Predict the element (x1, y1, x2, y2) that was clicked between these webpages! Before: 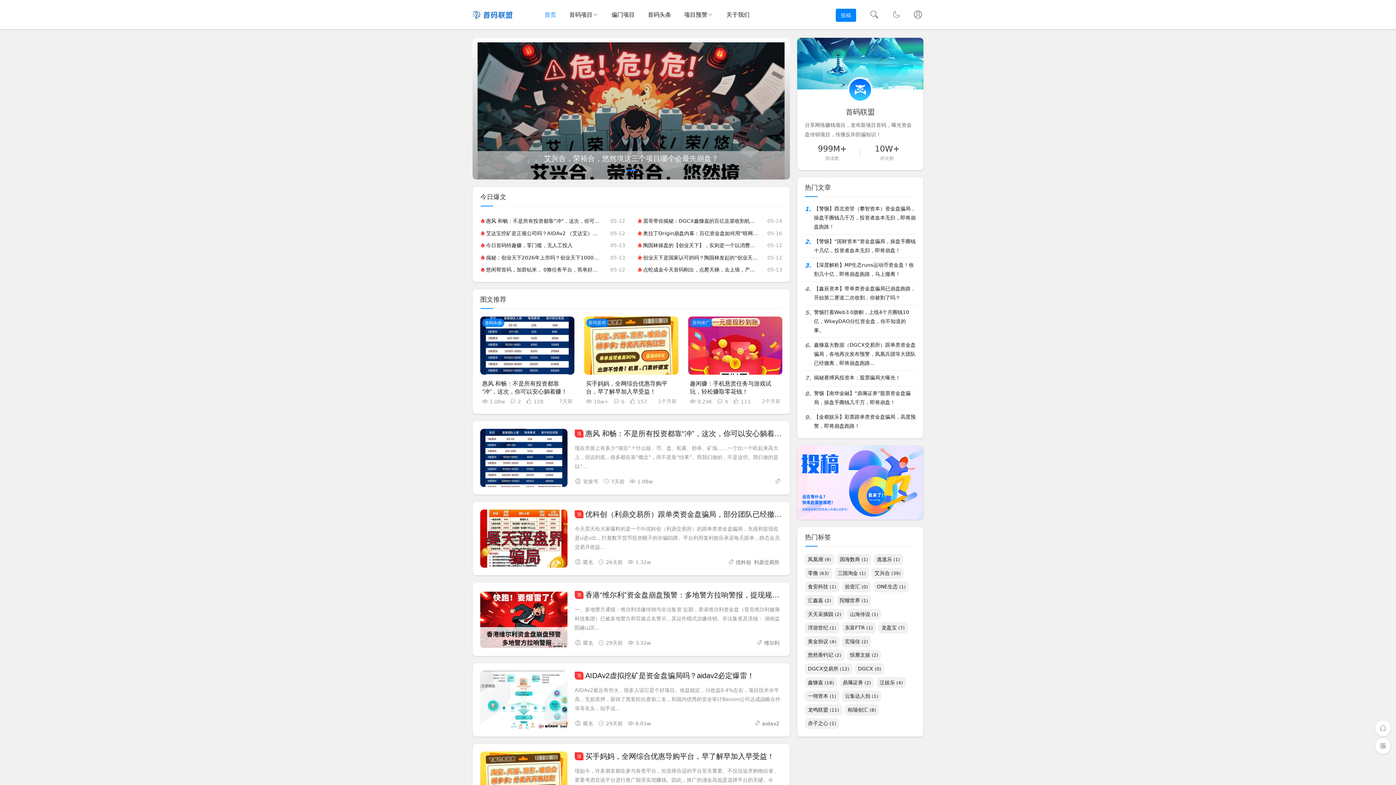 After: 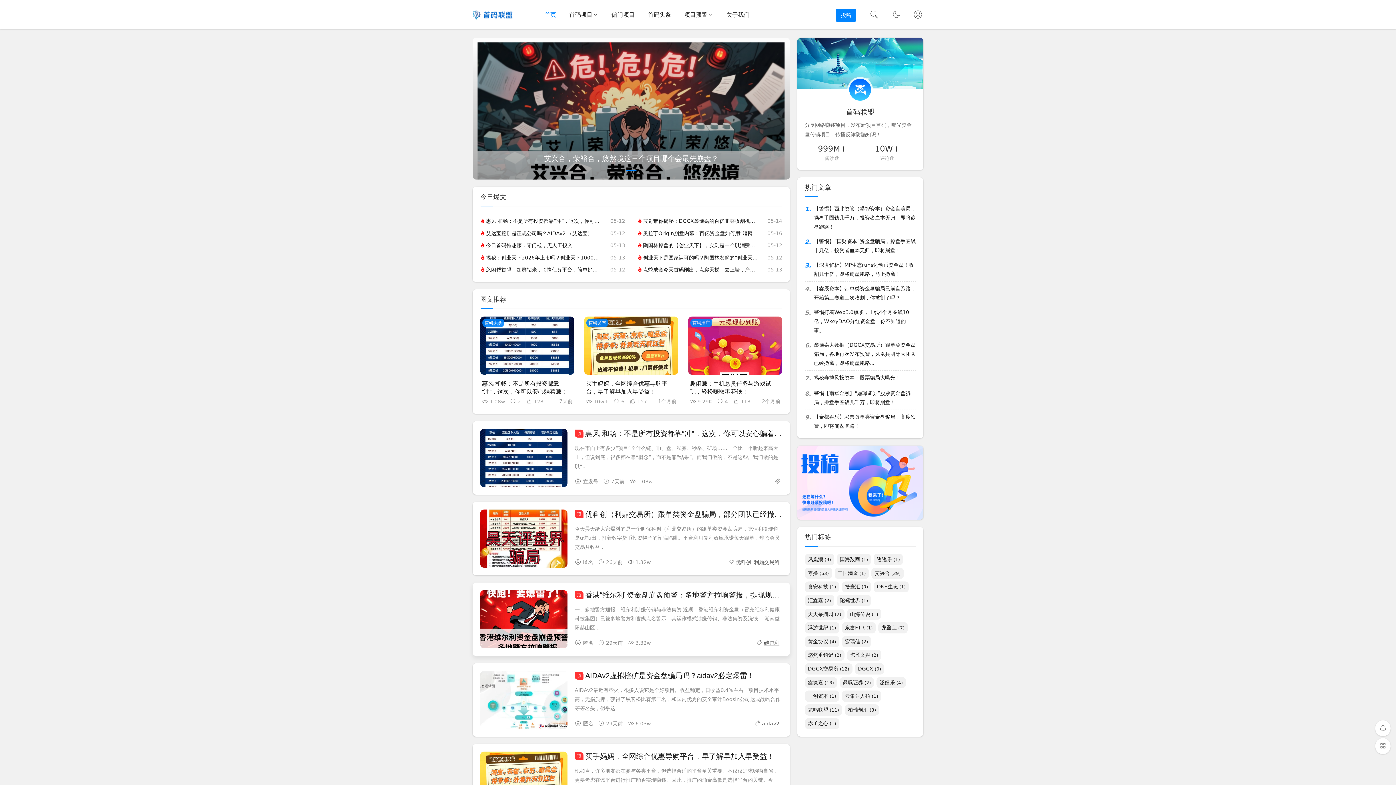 Action: label: 维尔利 bbox: (764, 640, 782, 646)